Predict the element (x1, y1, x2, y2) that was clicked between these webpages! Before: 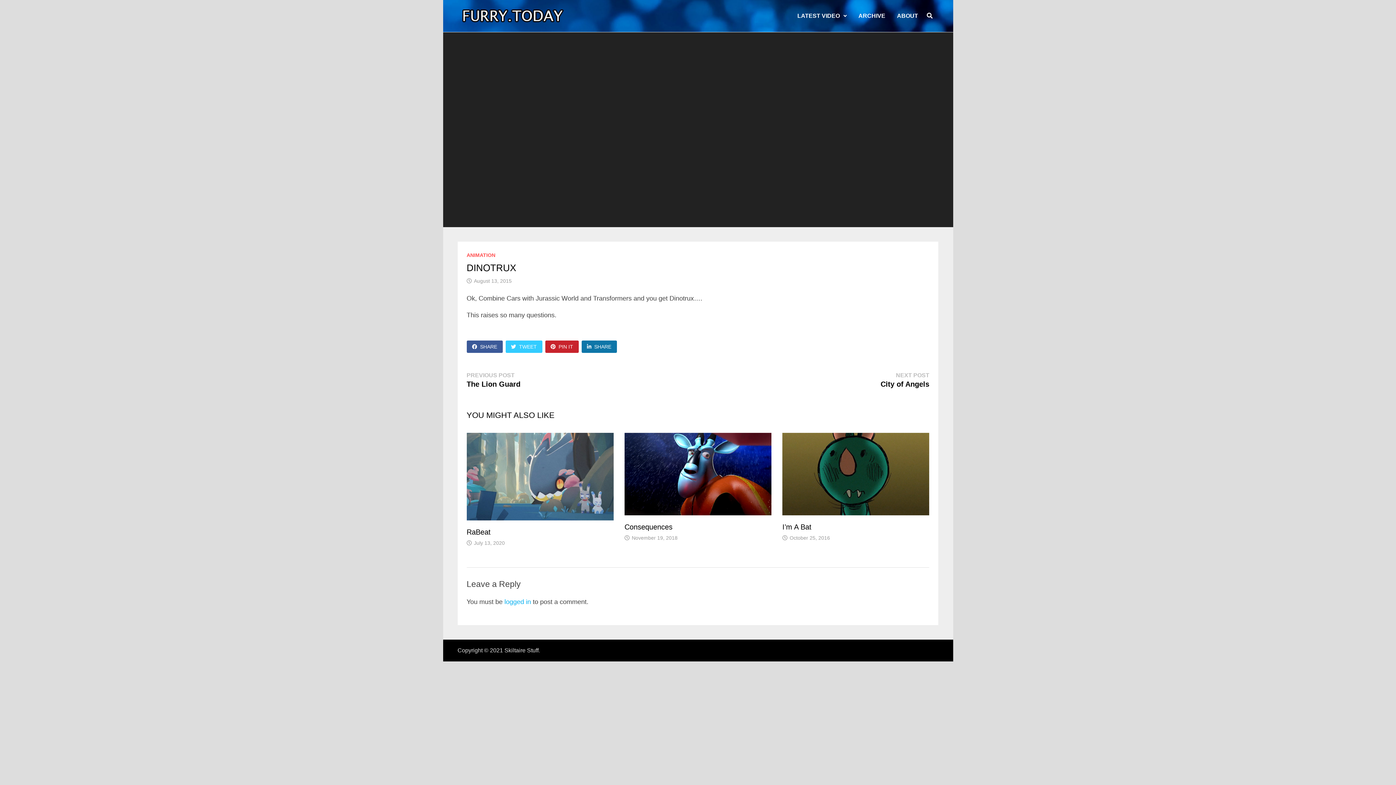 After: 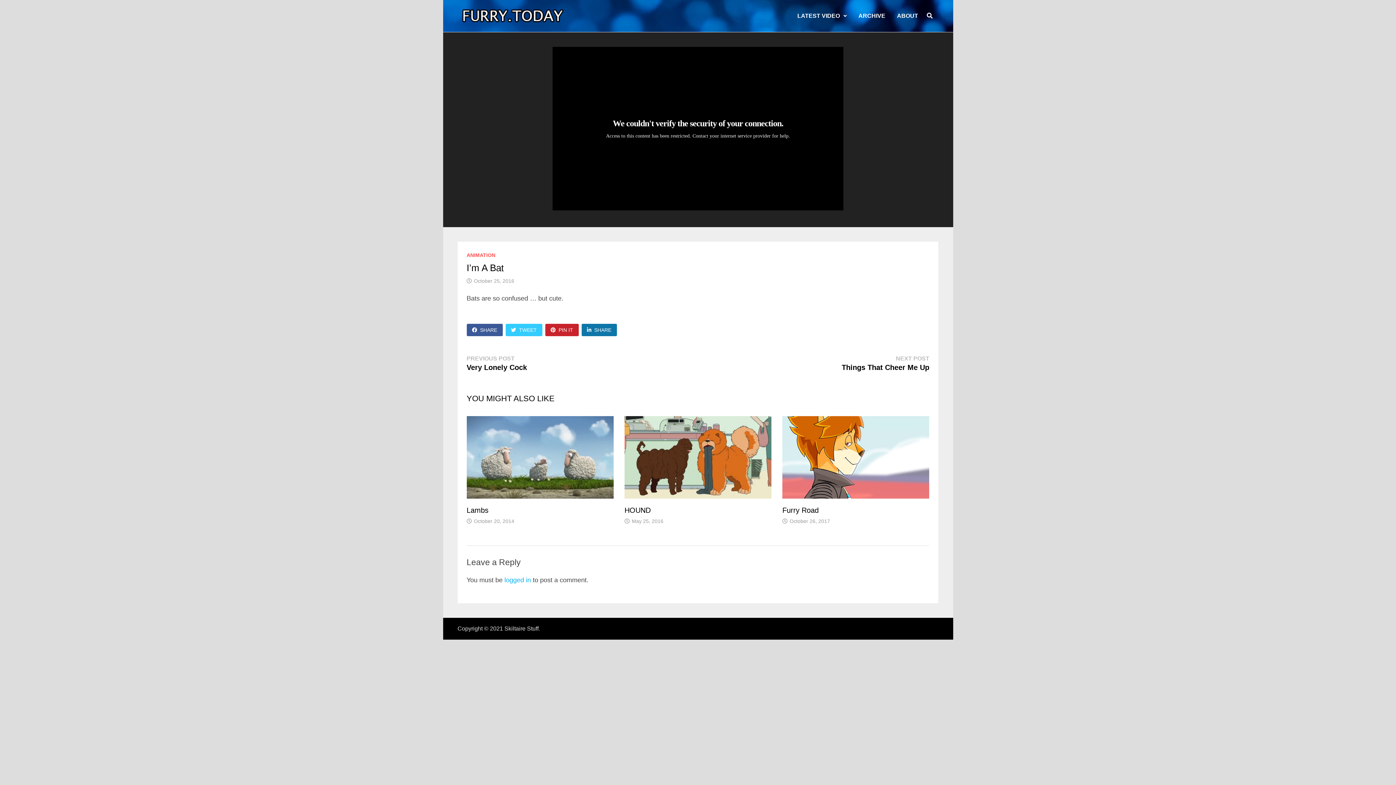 Action: bbox: (789, 535, 830, 541) label: October 25, 2016